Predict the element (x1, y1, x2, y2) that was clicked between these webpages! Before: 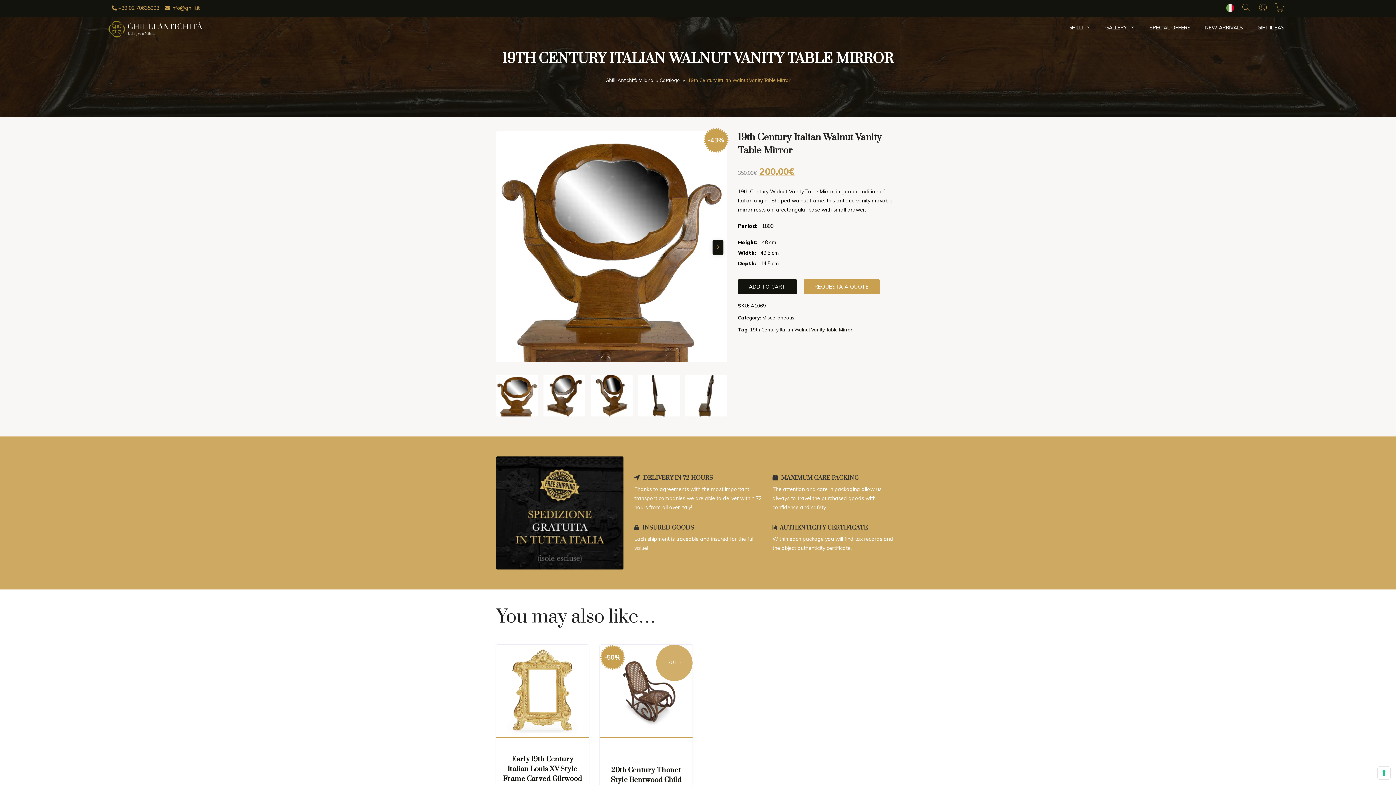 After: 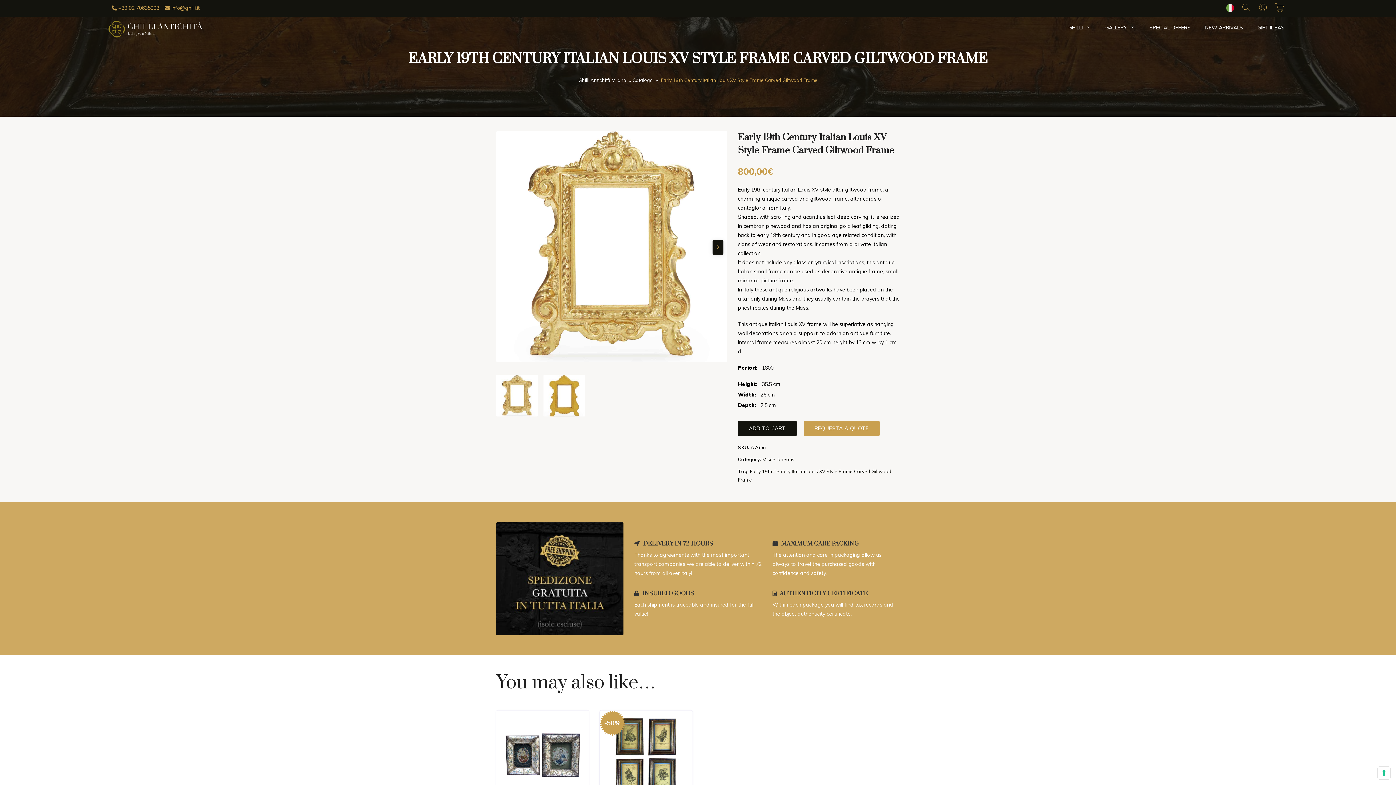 Action: label: Early 19th Century Italian Louis XV Style Frame Carved Giltwood Frame bbox: (503, 755, 582, 793)